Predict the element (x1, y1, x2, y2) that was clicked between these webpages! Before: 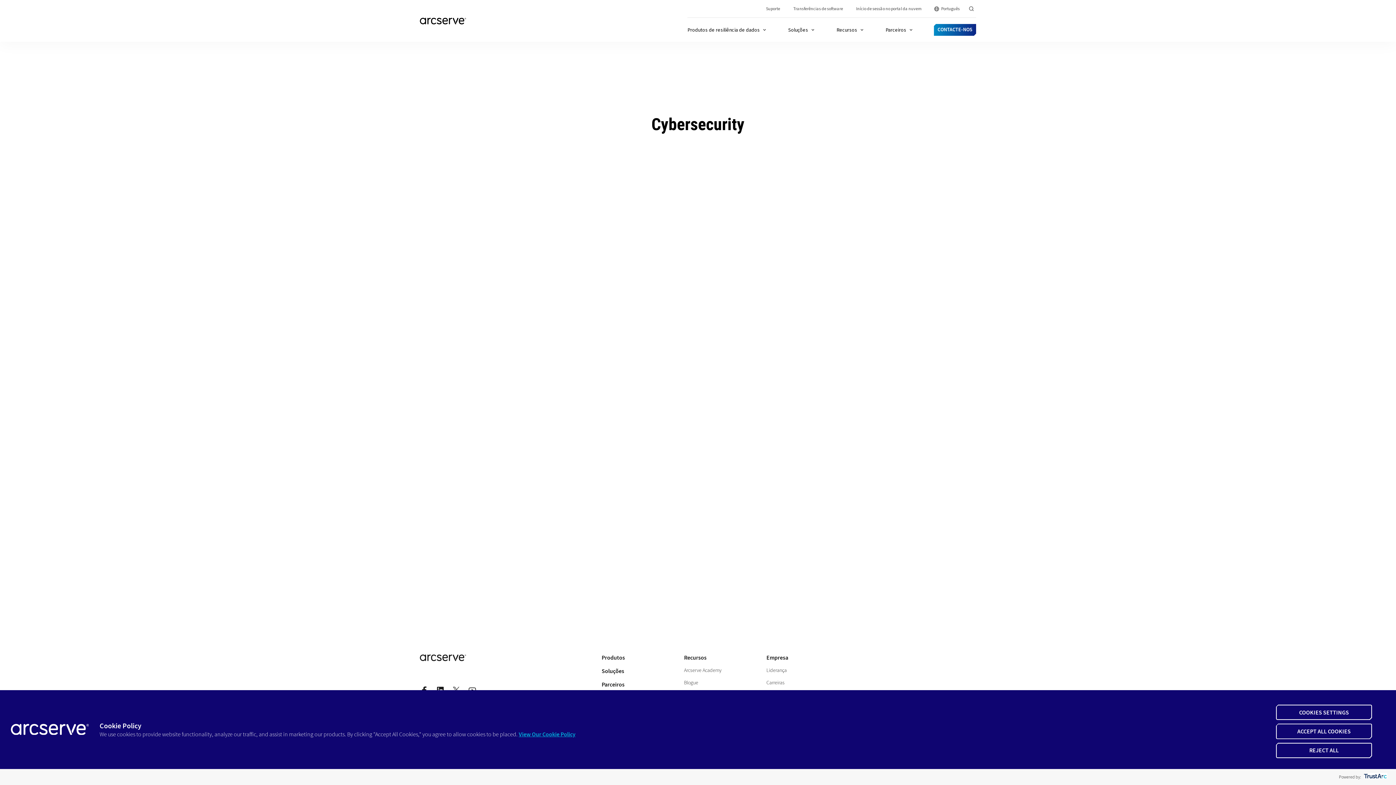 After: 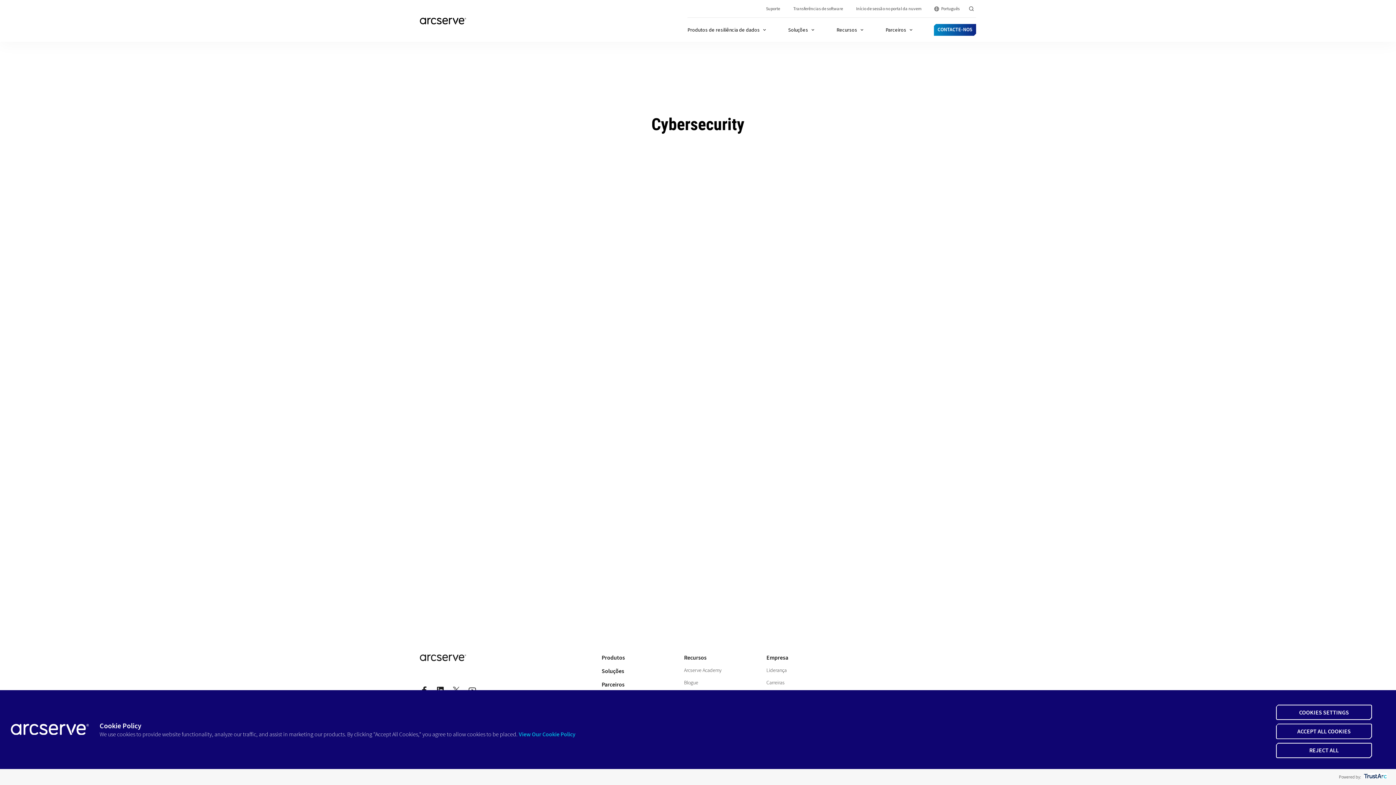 Action: bbox: (518, 730, 575, 738) label: View Our Cookie Policy